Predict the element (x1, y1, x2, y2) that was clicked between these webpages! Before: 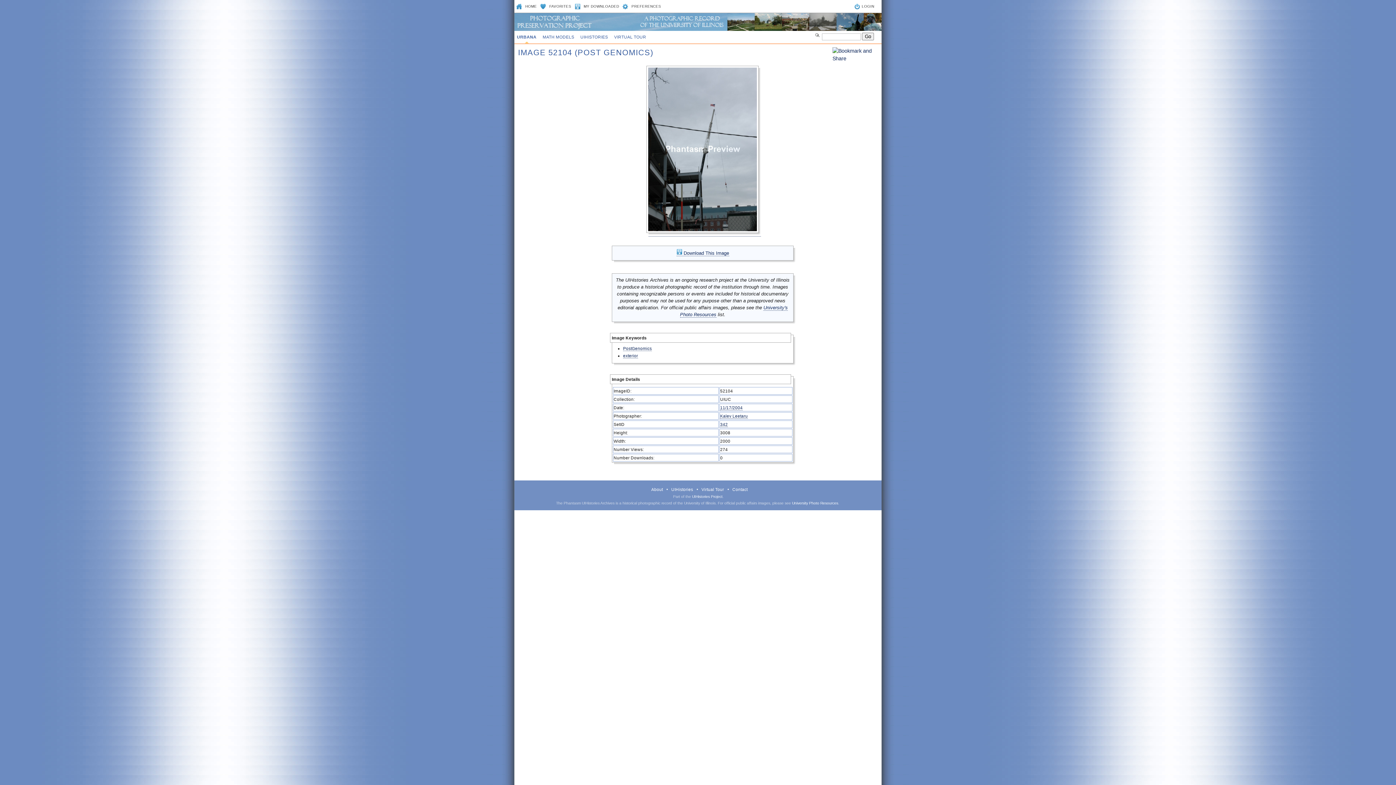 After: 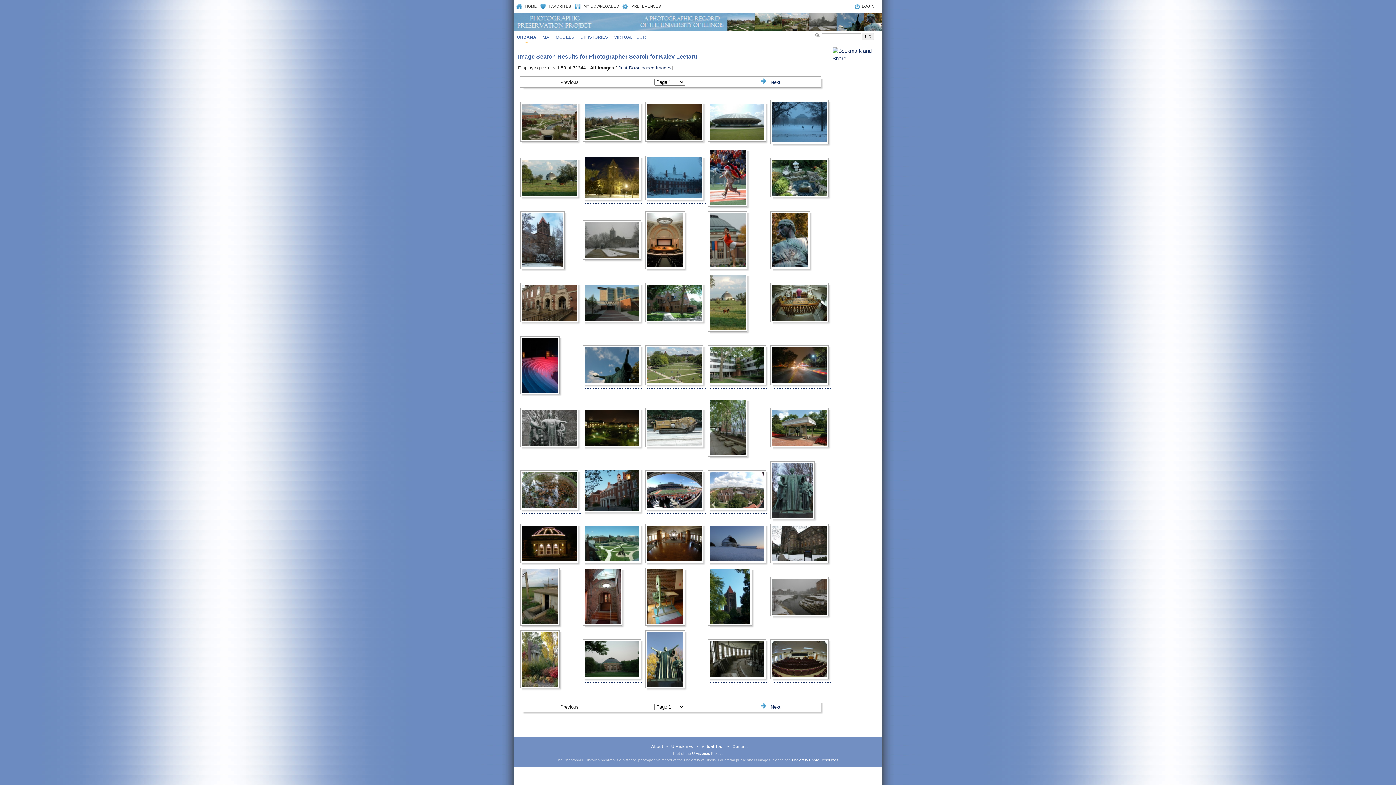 Action: bbox: (720, 413, 748, 418) label: Kalev Leetaru